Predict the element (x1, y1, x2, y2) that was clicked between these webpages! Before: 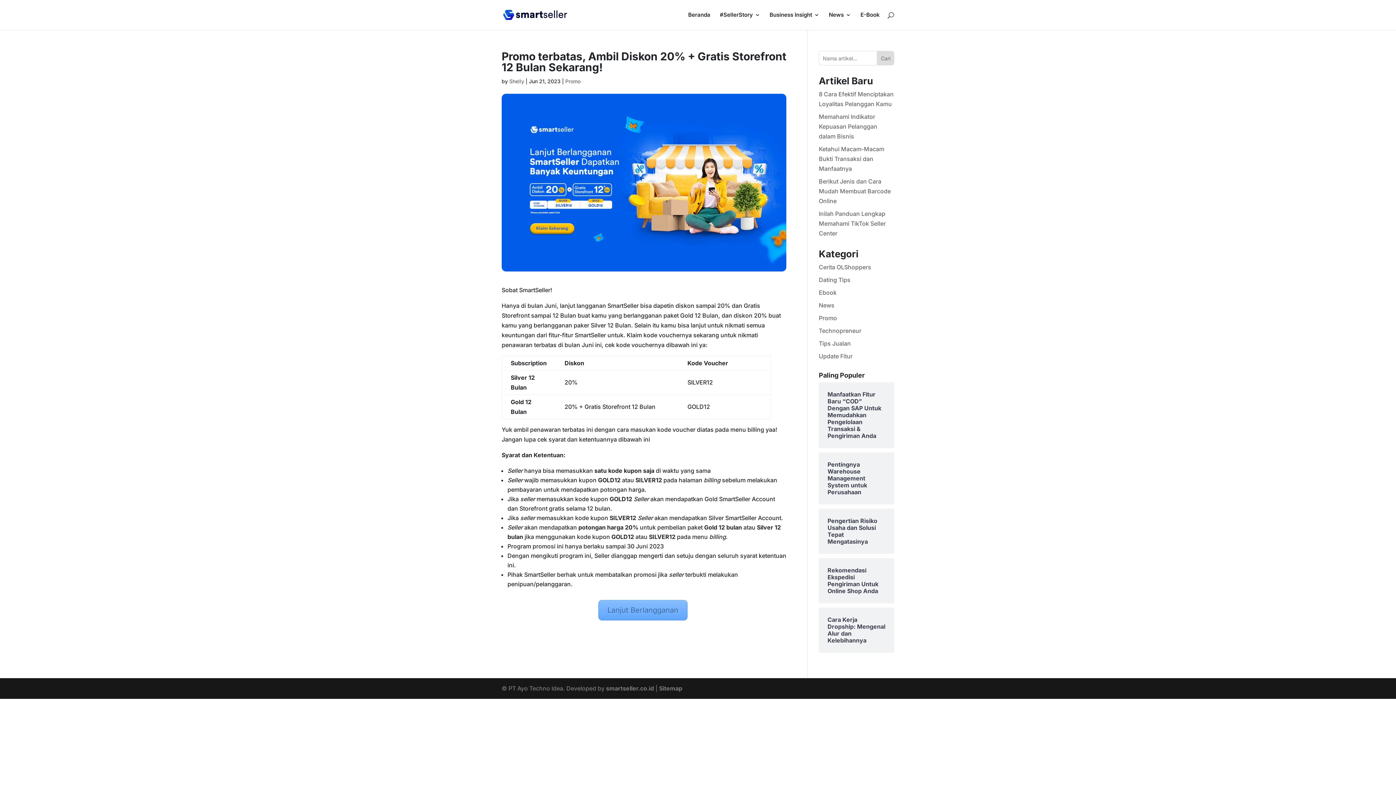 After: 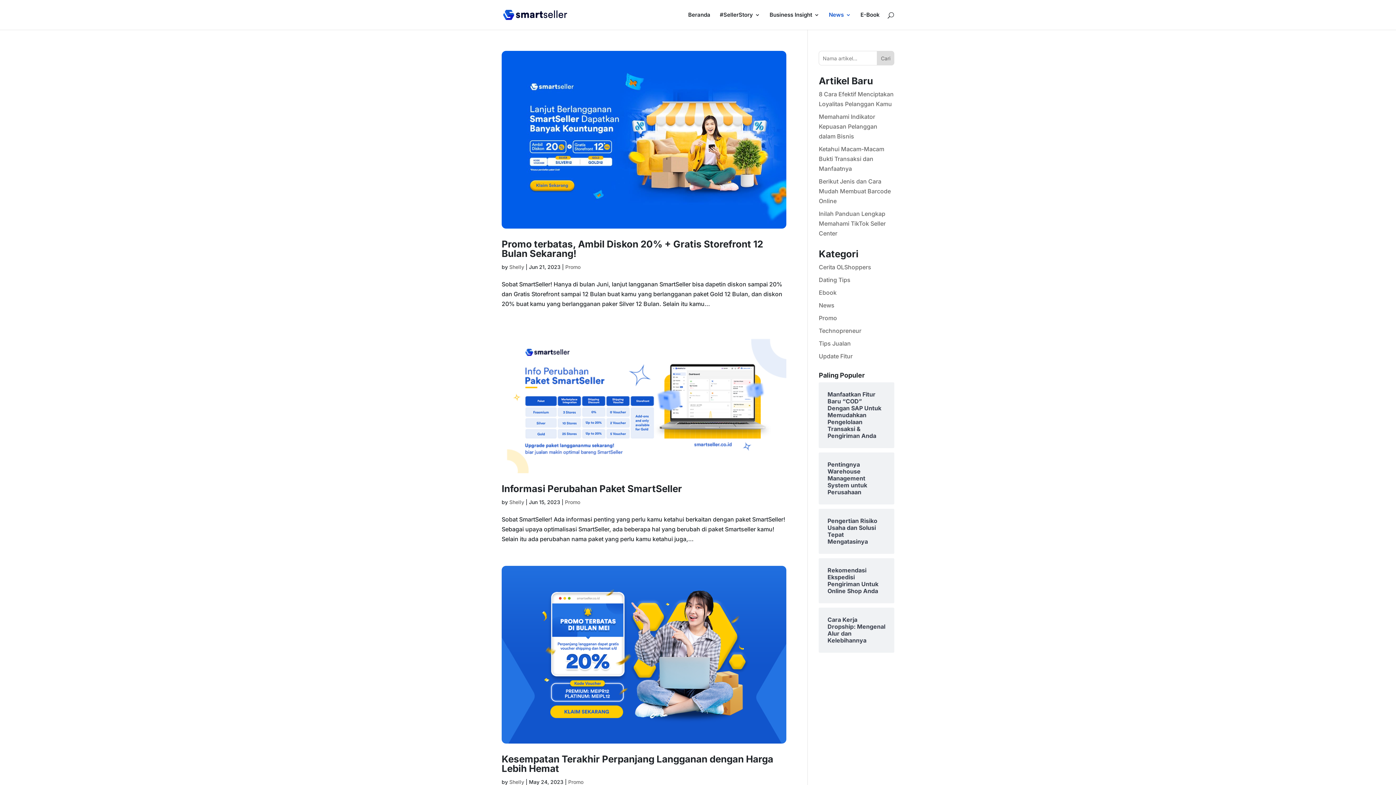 Action: label: Promo bbox: (819, 314, 837, 321)